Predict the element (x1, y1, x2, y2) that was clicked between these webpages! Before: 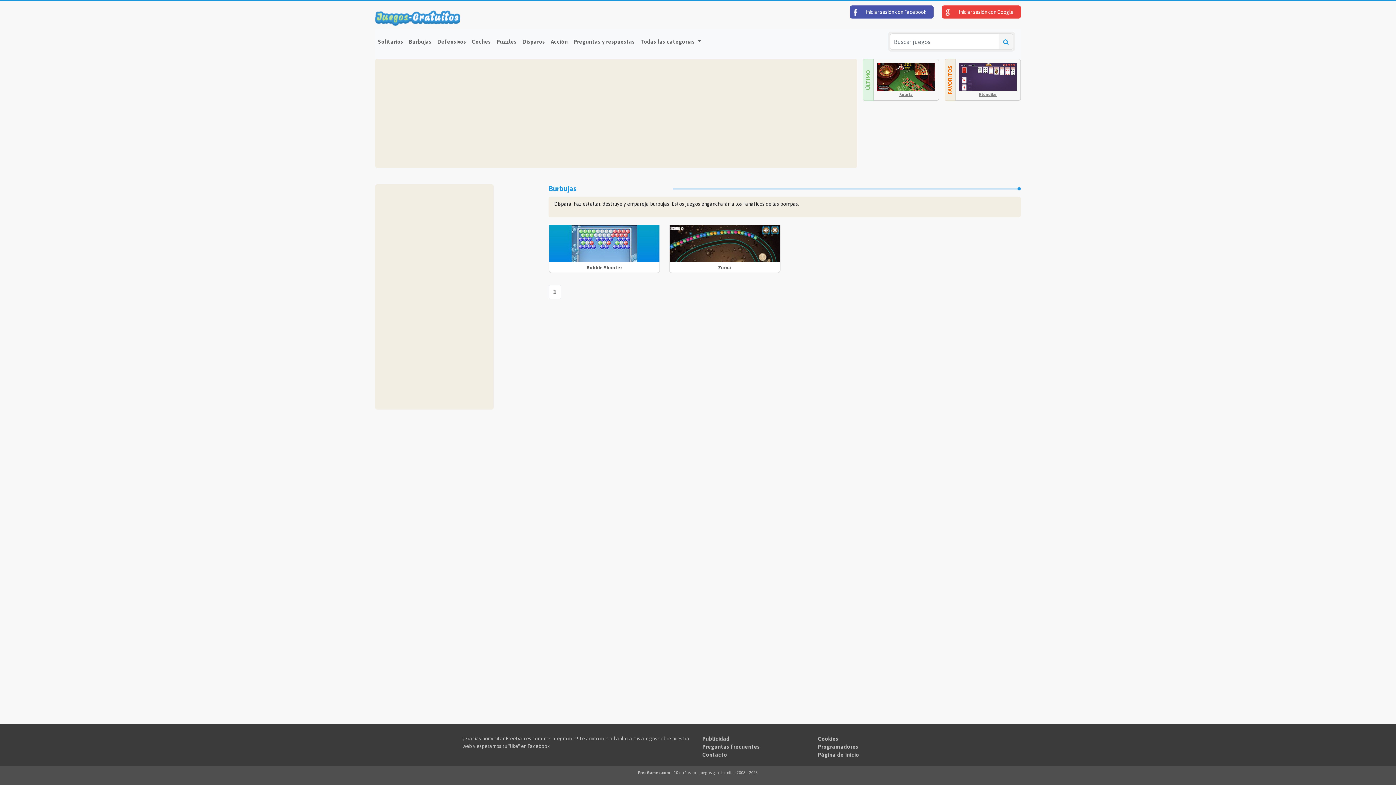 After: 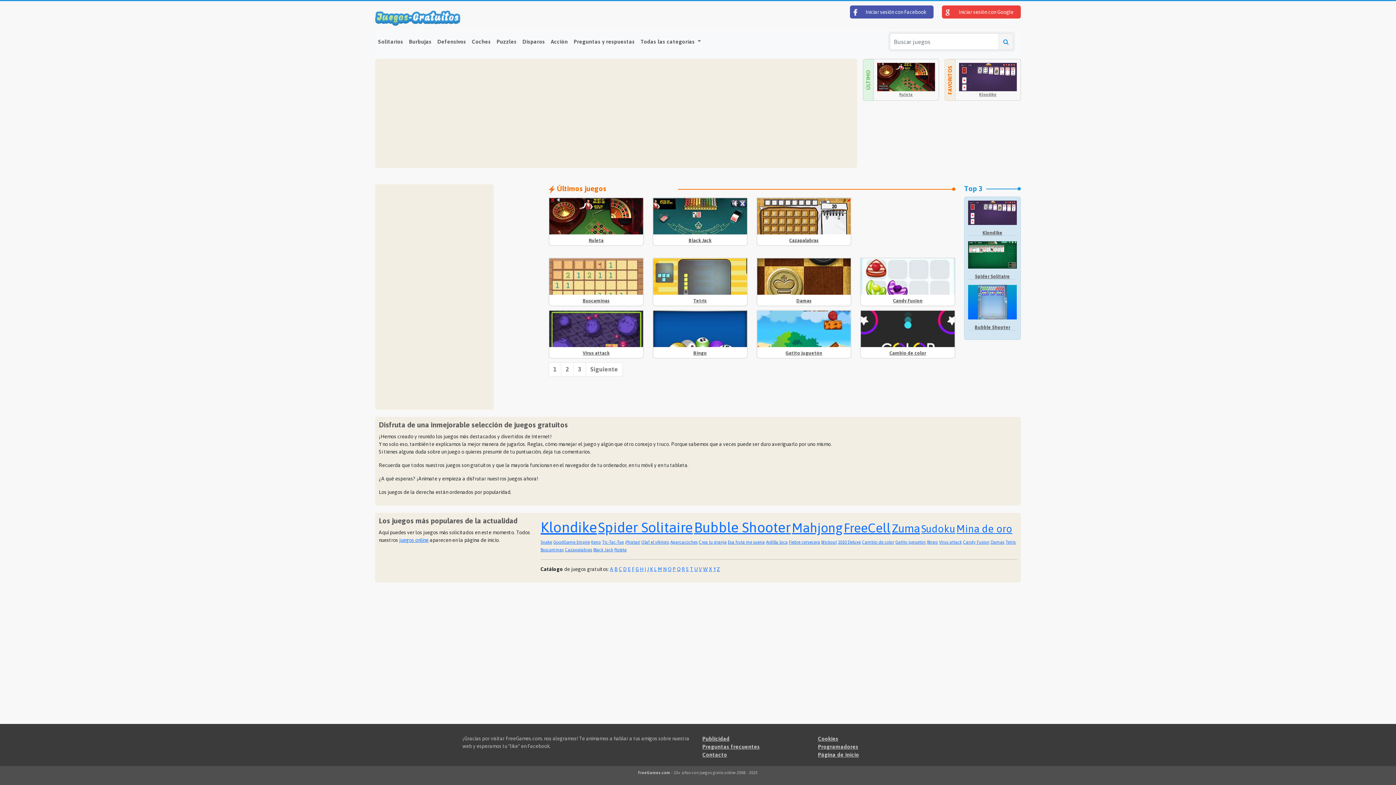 Action: label: Buscar juegos bbox: (998, 33, 1013, 49)